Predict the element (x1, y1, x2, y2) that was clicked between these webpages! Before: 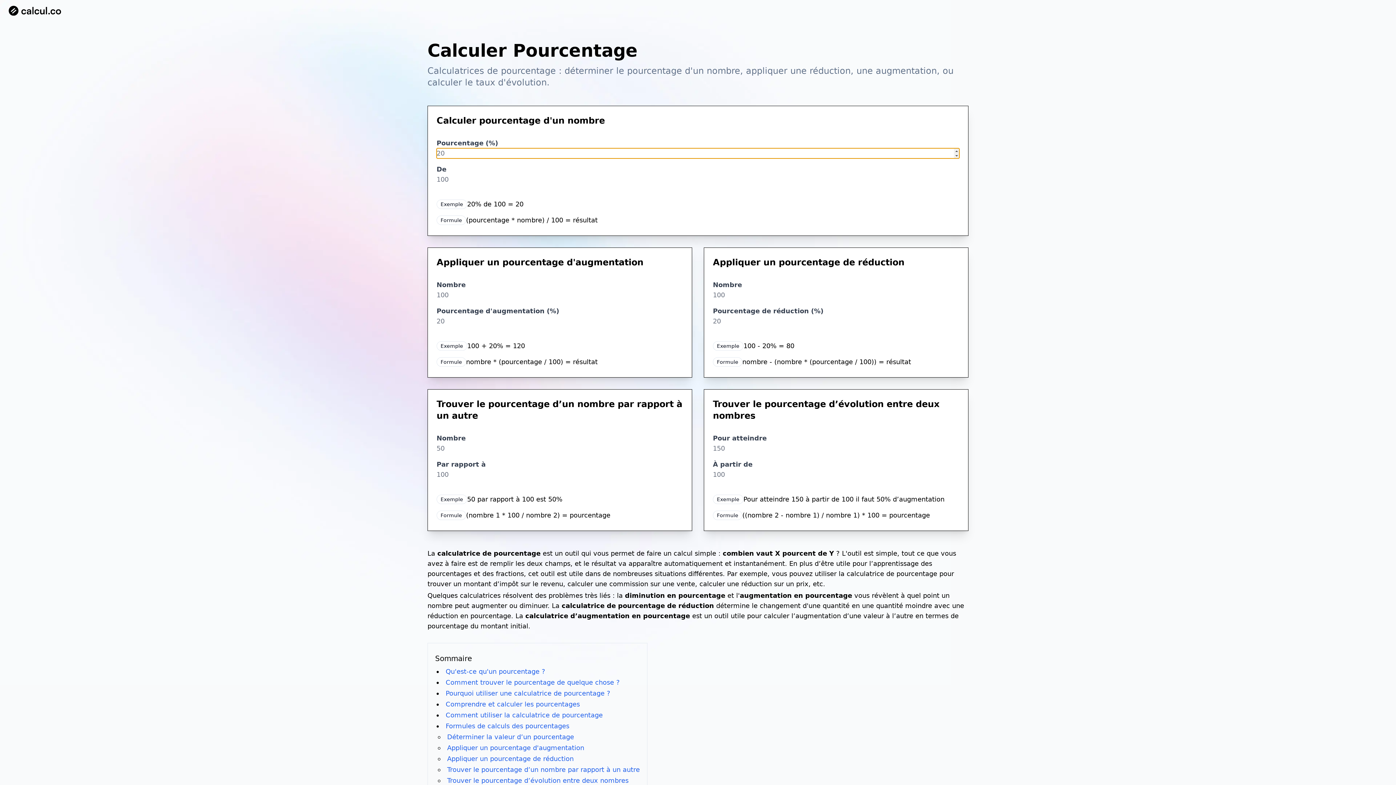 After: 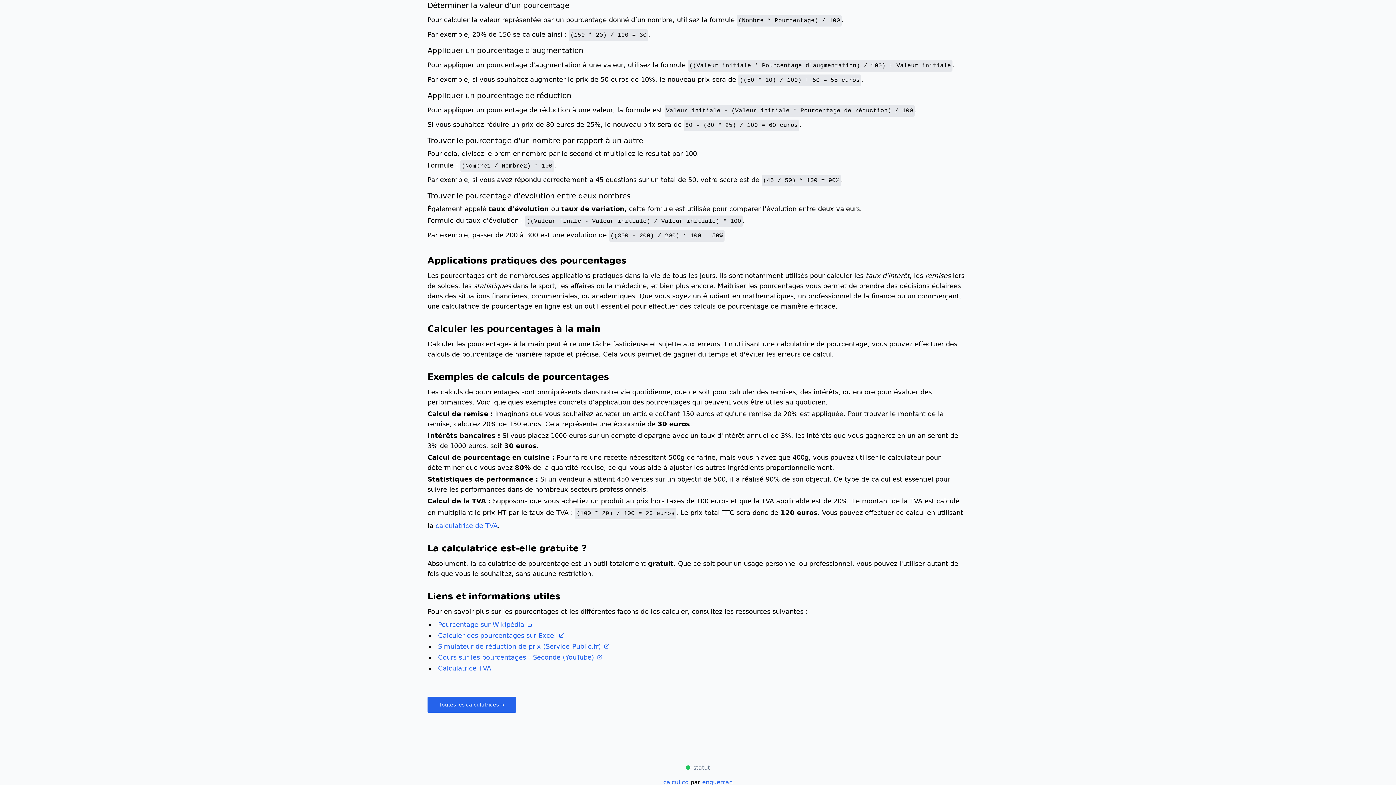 Action: label: Déterminer la valeur d’un pourcentage bbox: (447, 733, 574, 741)